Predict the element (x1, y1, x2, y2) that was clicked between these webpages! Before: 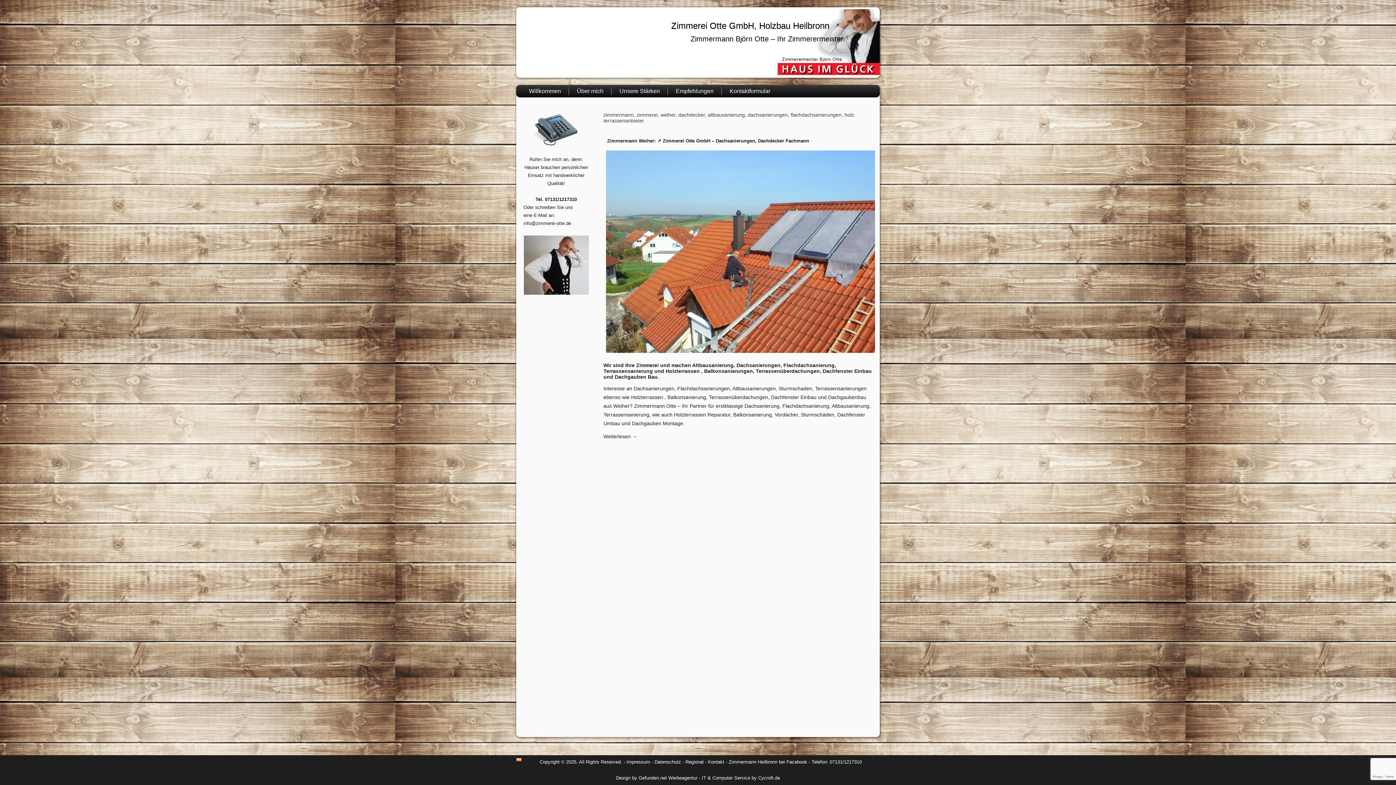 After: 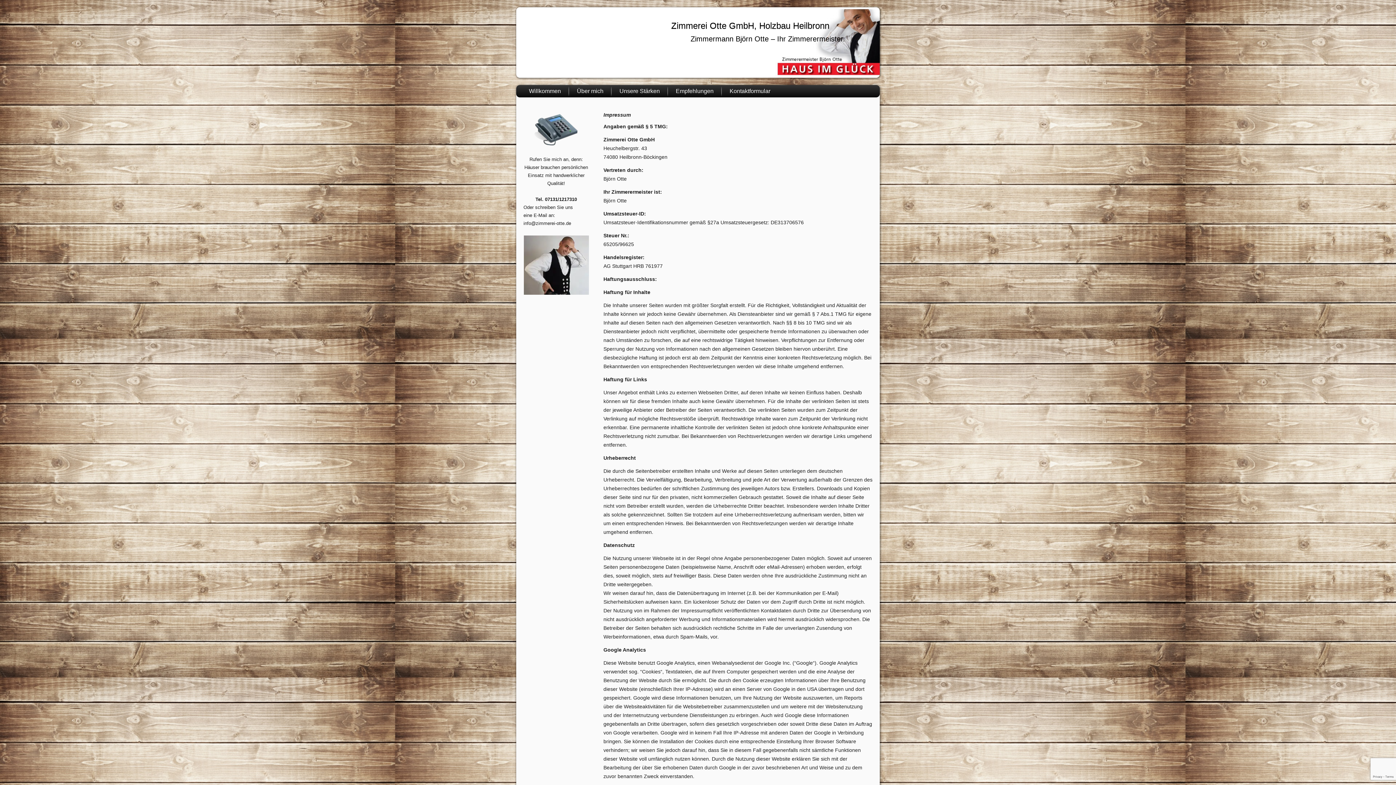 Action: label: Impressum bbox: (626, 759, 650, 765)